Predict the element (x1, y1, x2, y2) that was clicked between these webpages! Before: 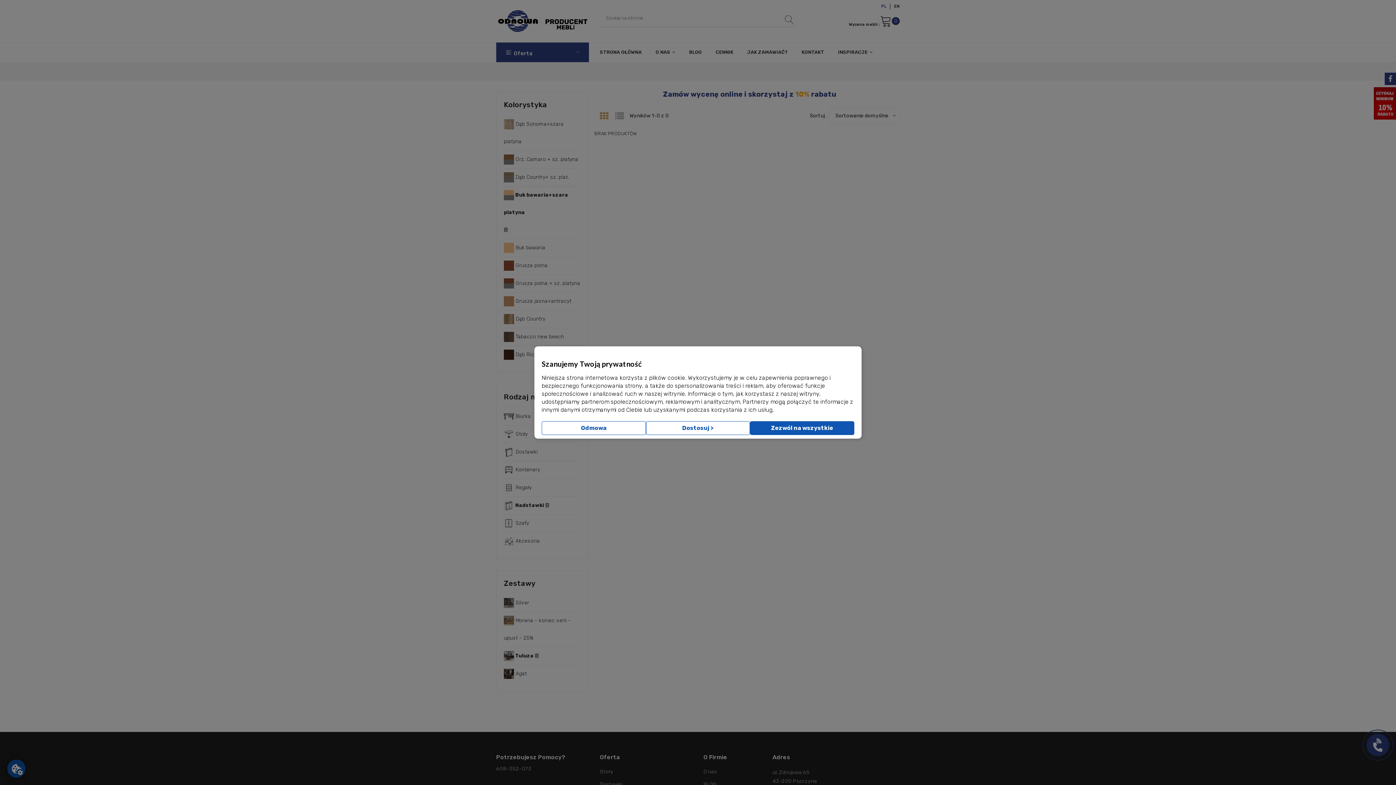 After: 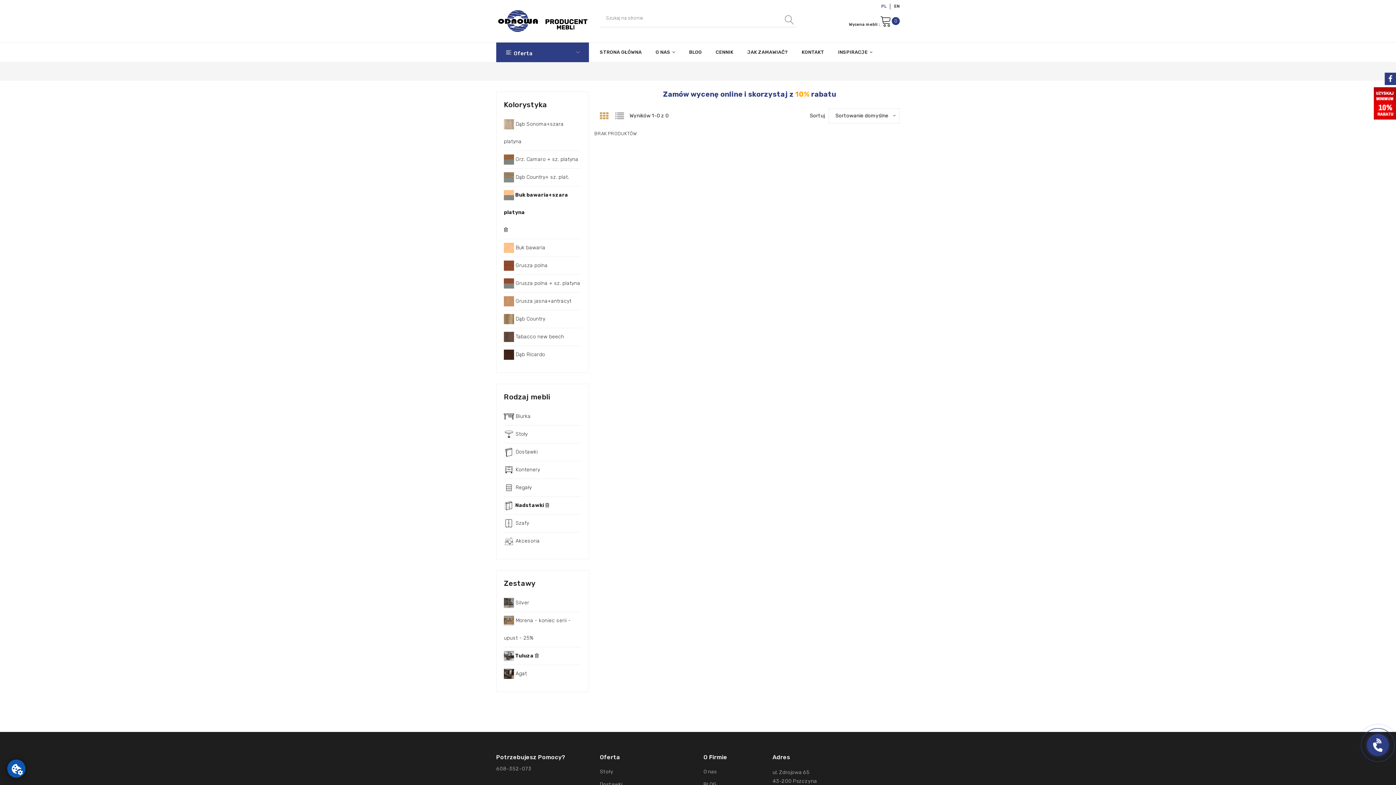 Action: bbox: (541, 421, 646, 435) label: Odmowa